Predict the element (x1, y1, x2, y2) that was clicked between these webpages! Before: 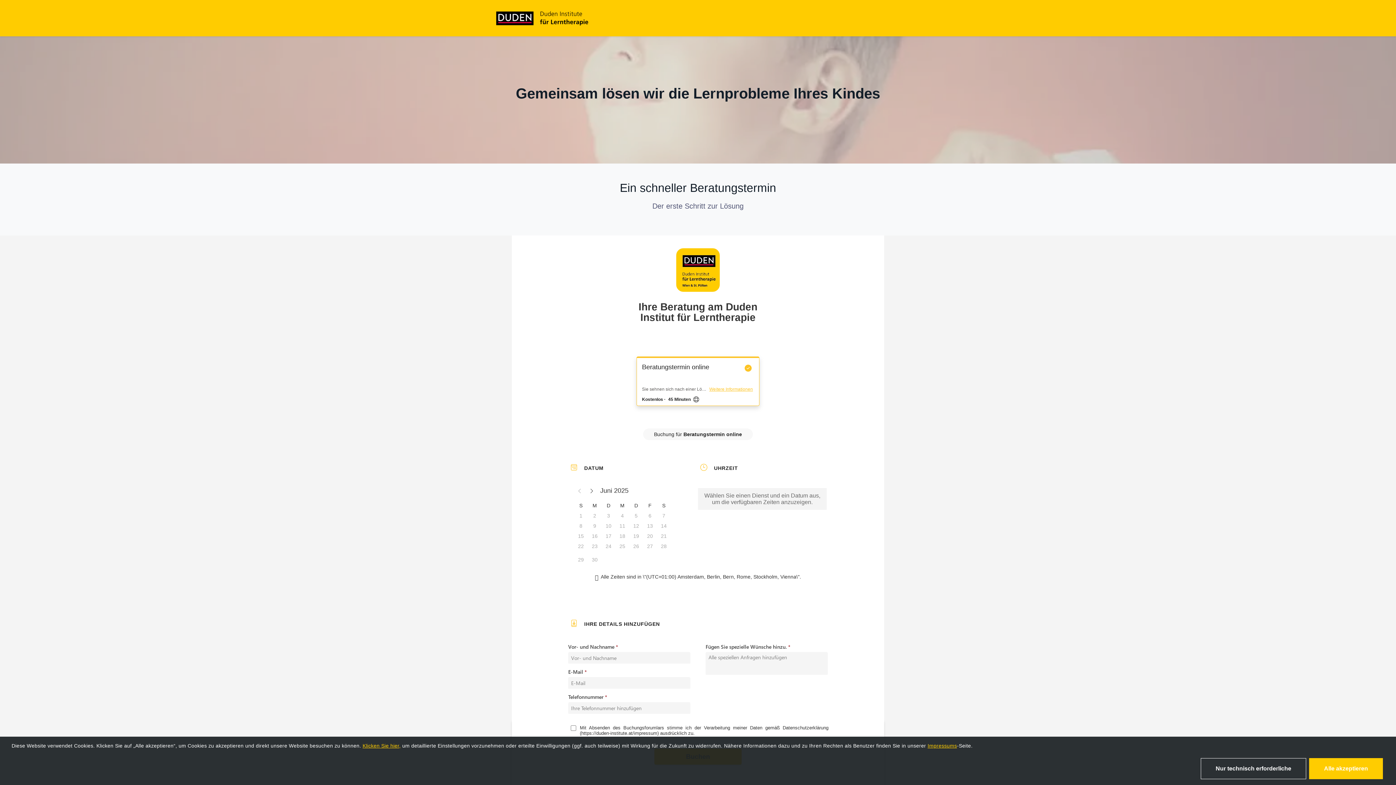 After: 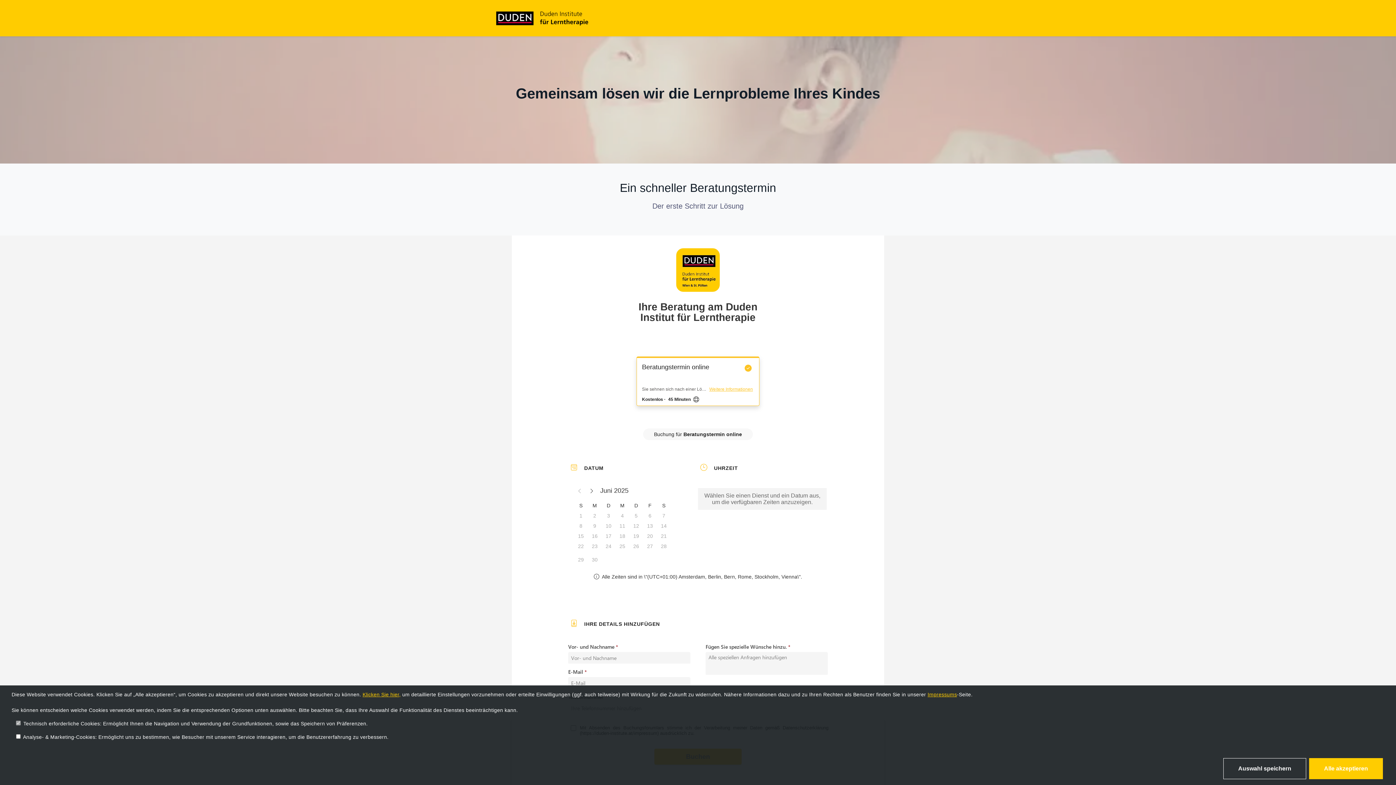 Action: bbox: (362, 743, 400, 749) label: Klicken Sie hier,